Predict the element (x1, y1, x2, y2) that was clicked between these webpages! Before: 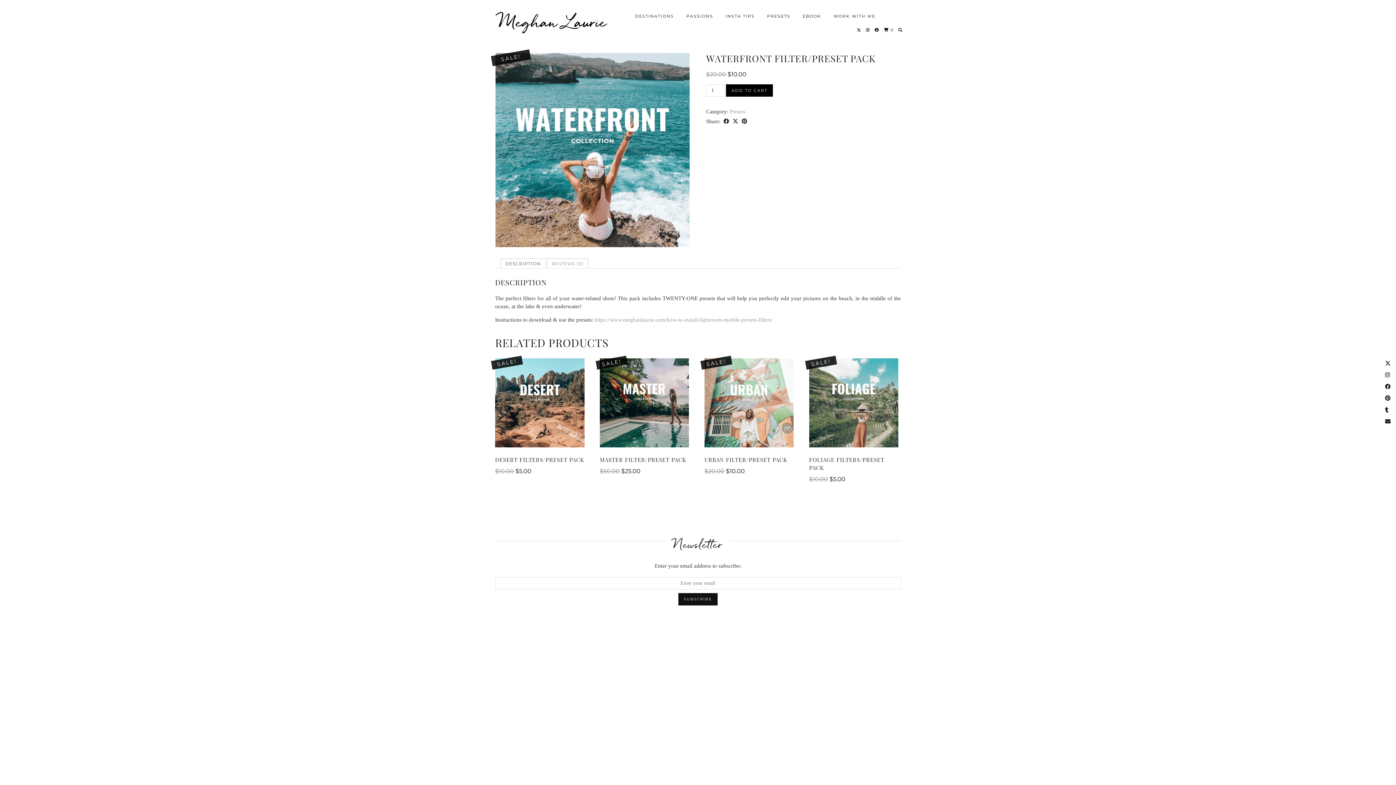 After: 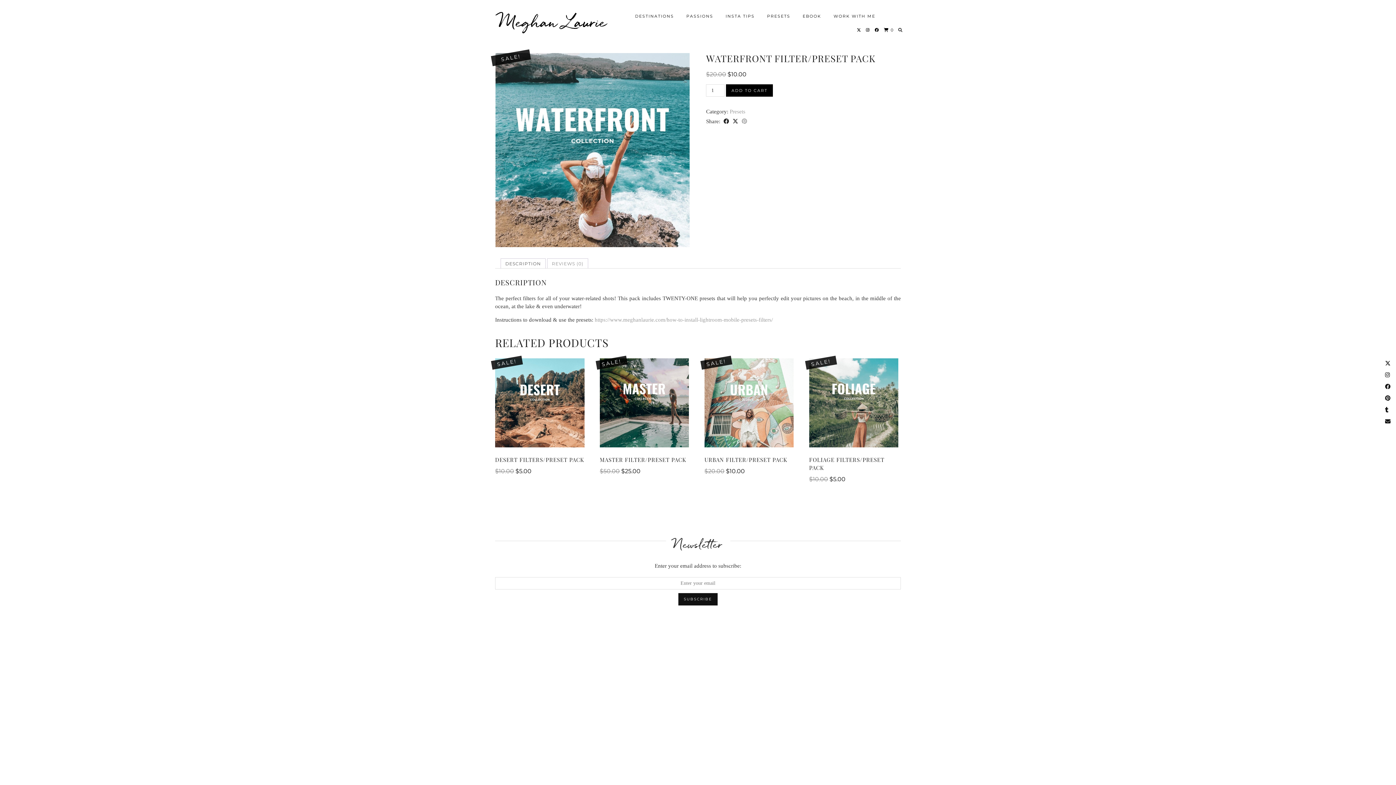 Action: bbox: (740, 117, 749, 125) label: Share on Pinterest